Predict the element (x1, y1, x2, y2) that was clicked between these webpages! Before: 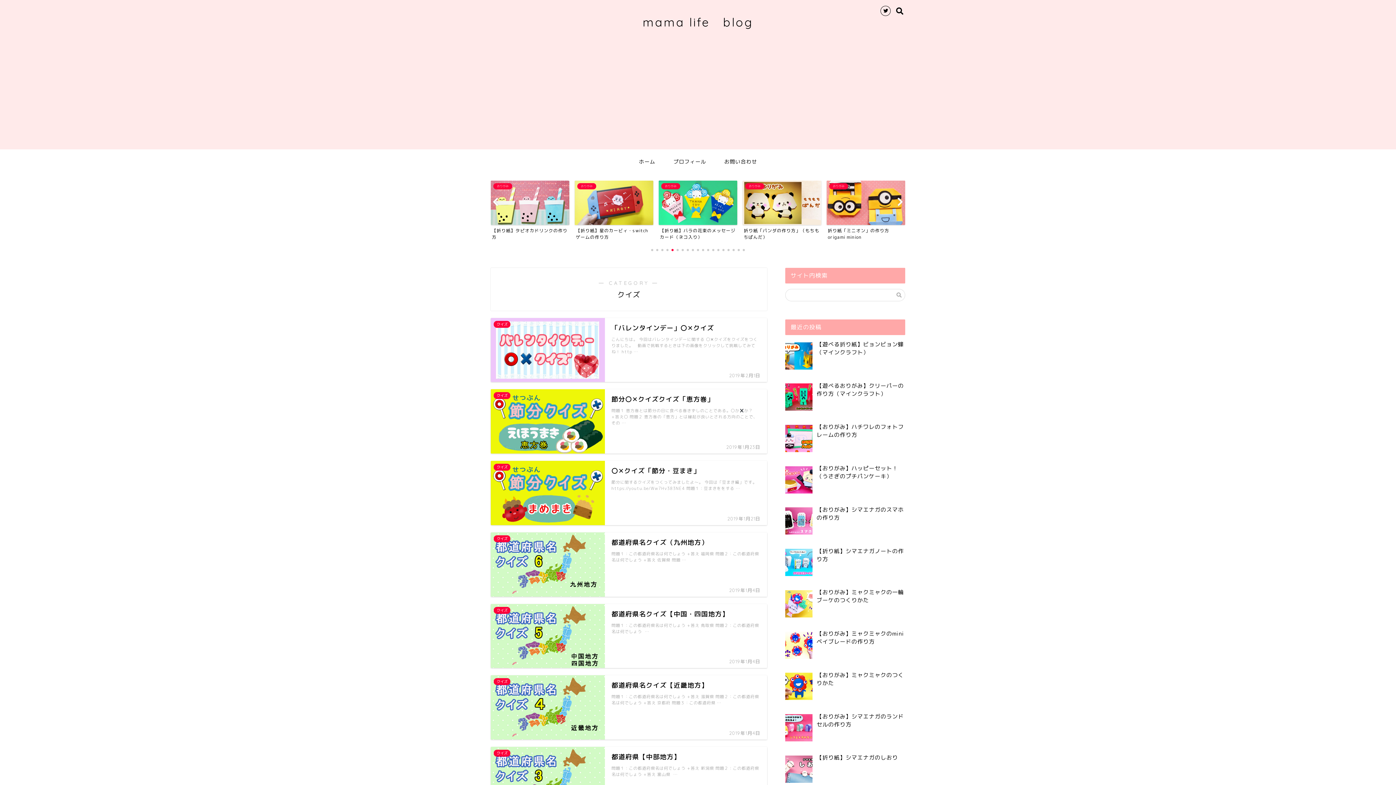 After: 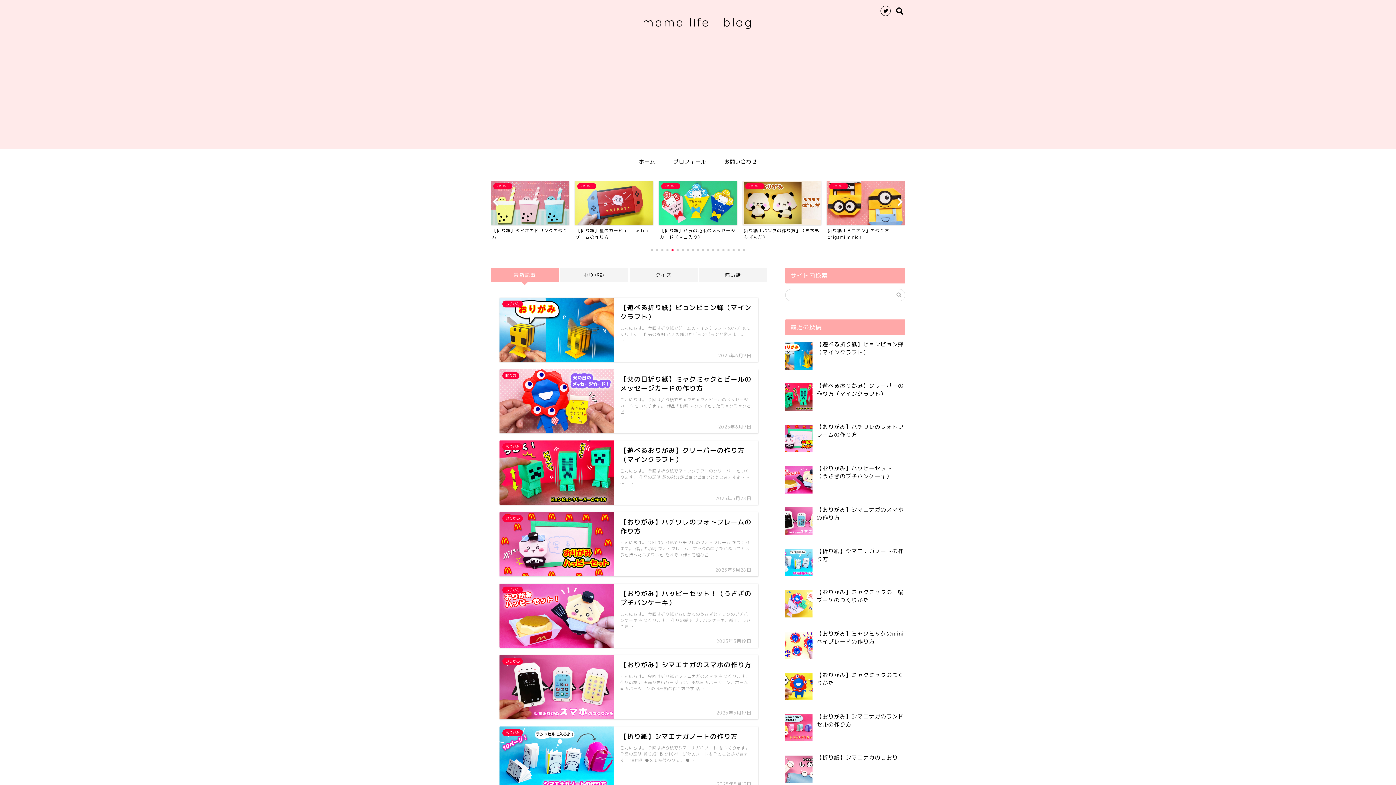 Action: label: ホーム bbox: (630, 153, 664, 169)